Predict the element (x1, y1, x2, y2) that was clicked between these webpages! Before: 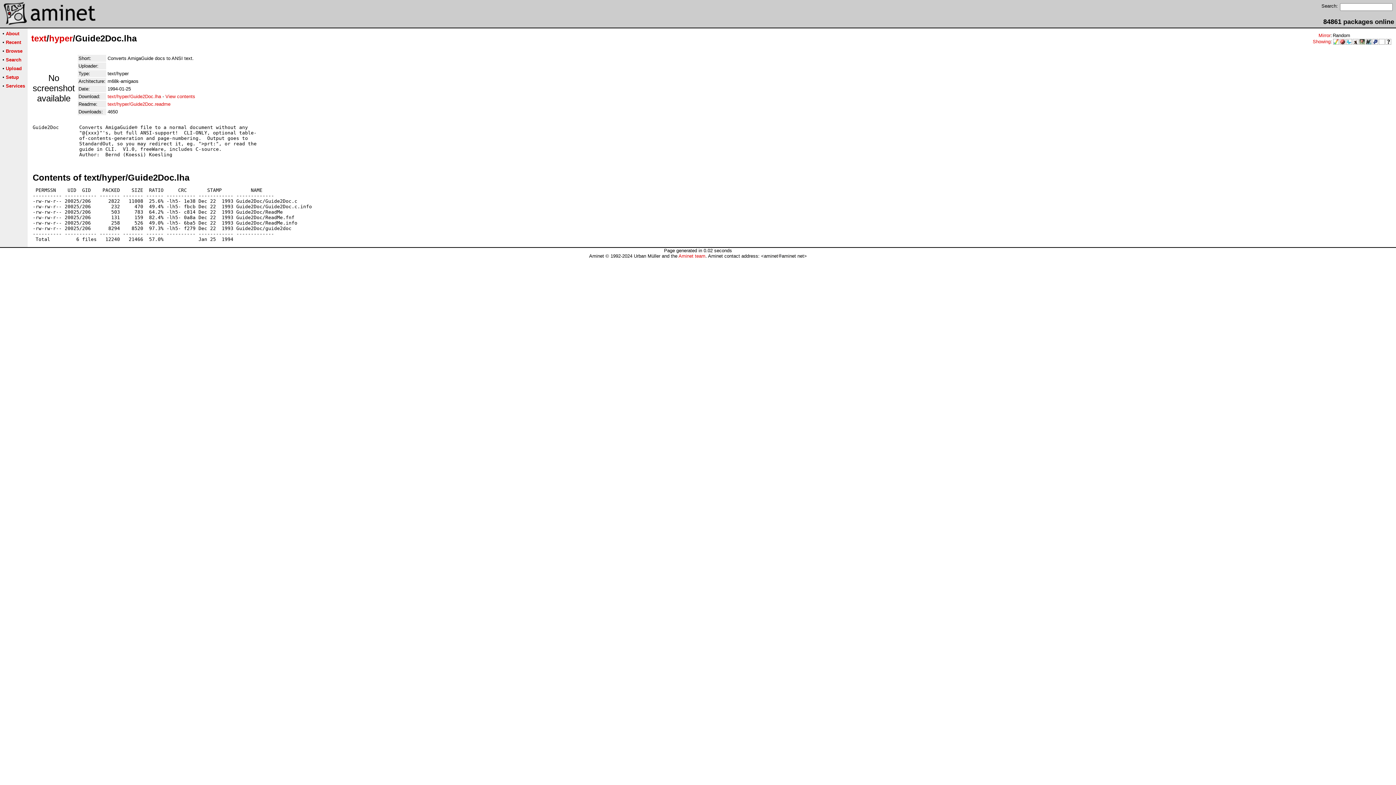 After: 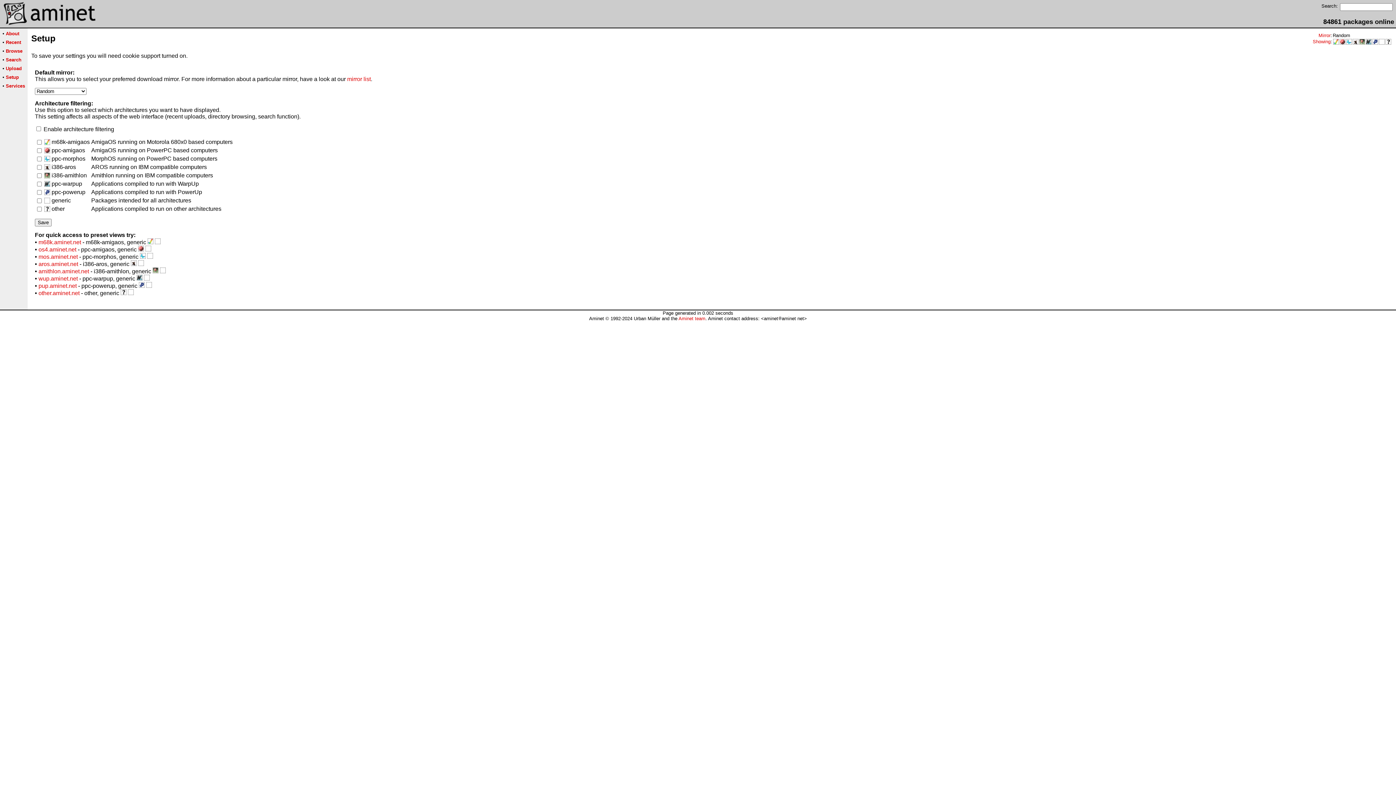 Action: label: Mirror bbox: (1318, 32, 1330, 38)